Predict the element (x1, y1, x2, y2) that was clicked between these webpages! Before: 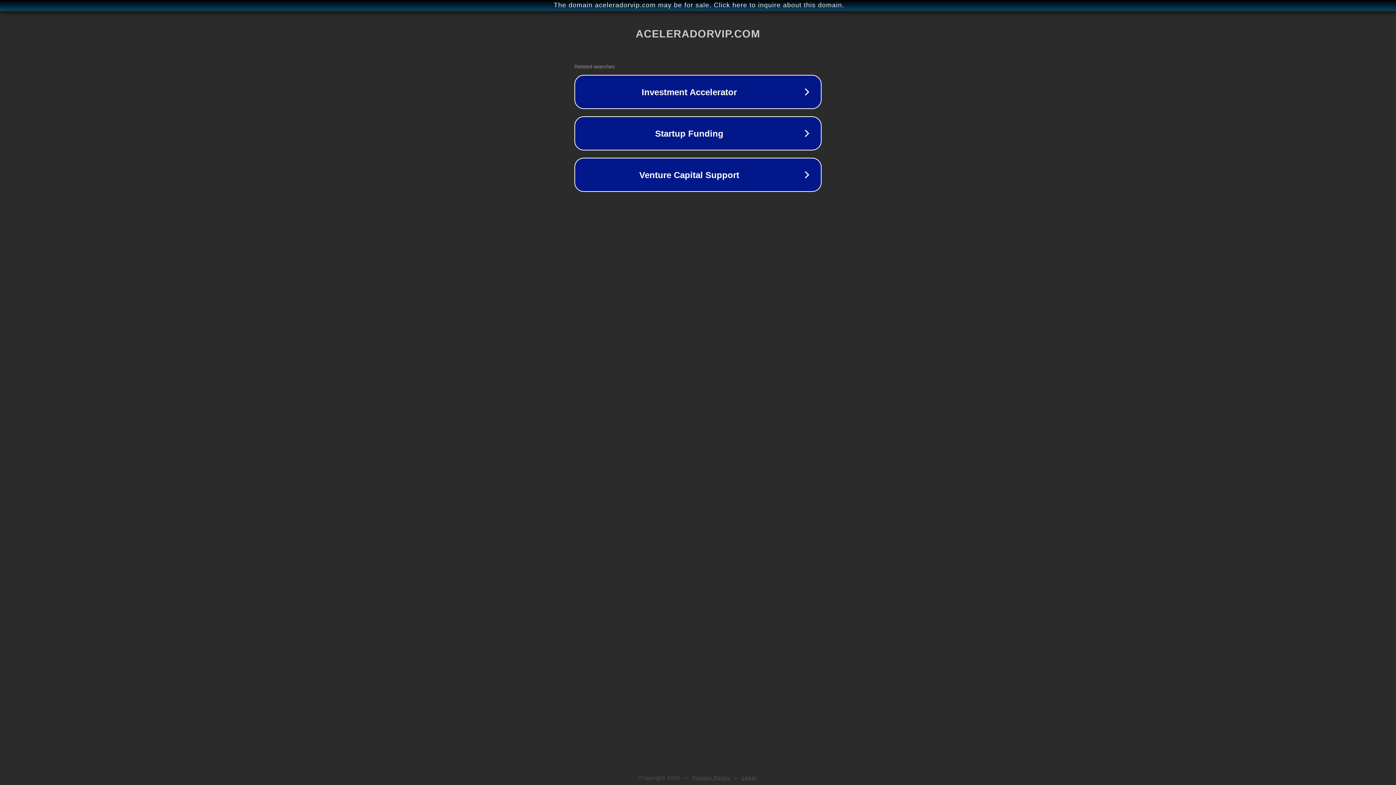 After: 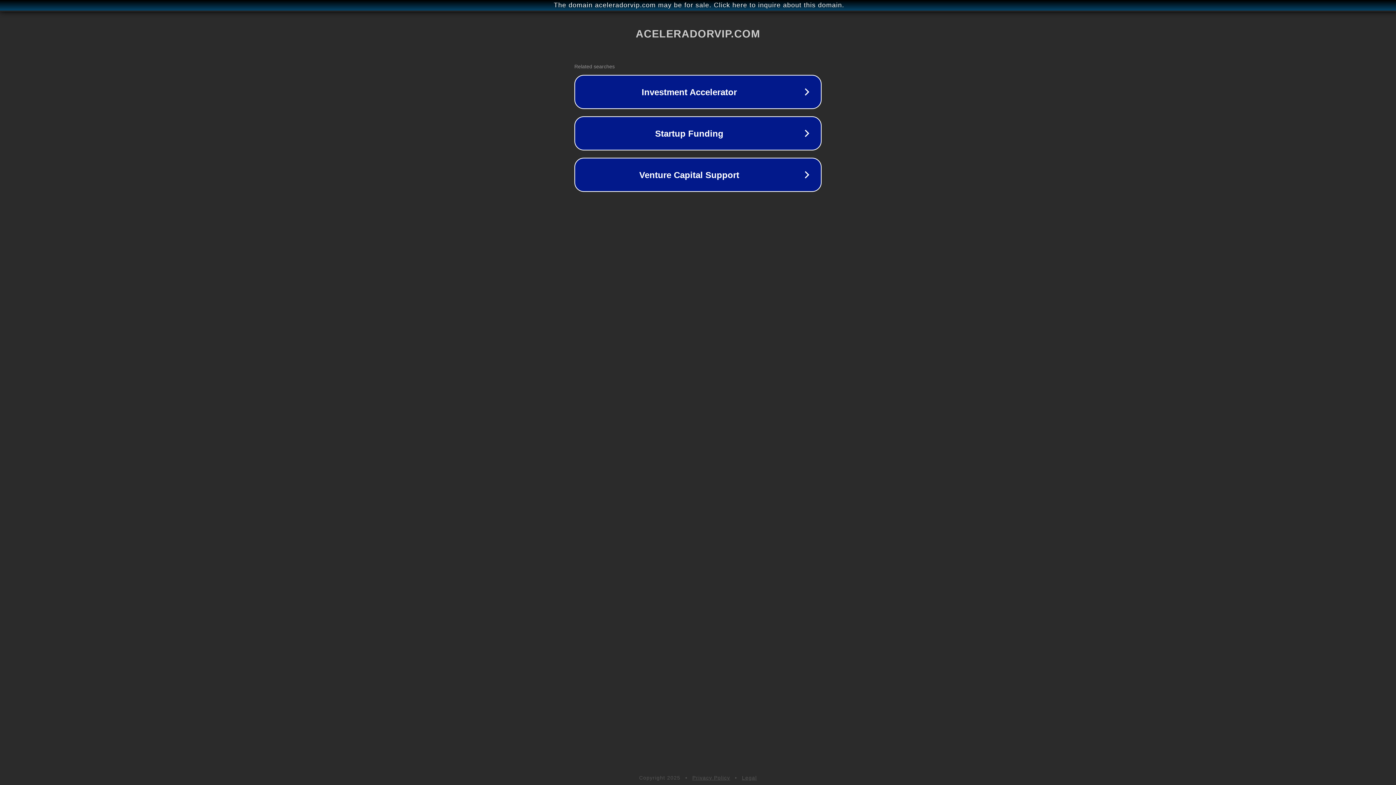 Action: label: Legal bbox: (742, 775, 757, 781)